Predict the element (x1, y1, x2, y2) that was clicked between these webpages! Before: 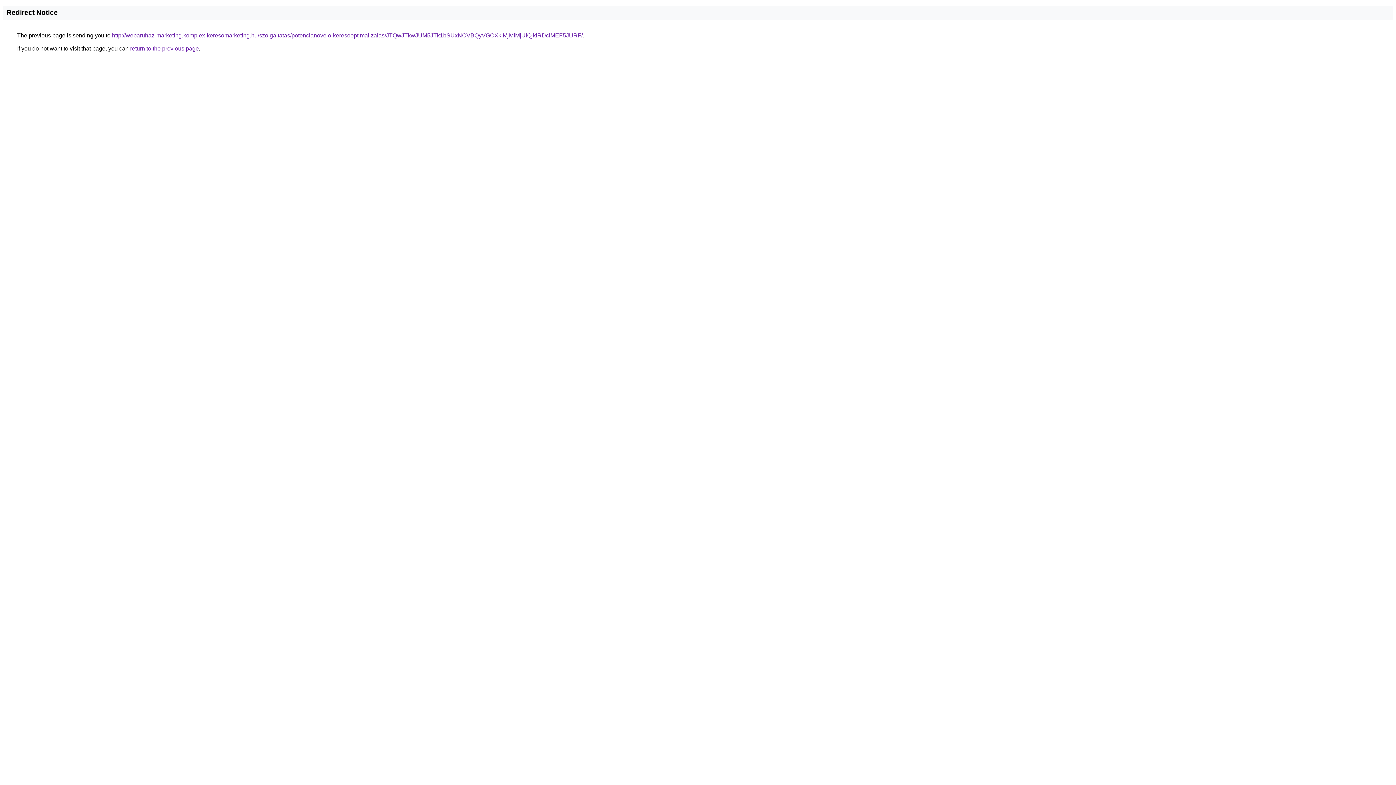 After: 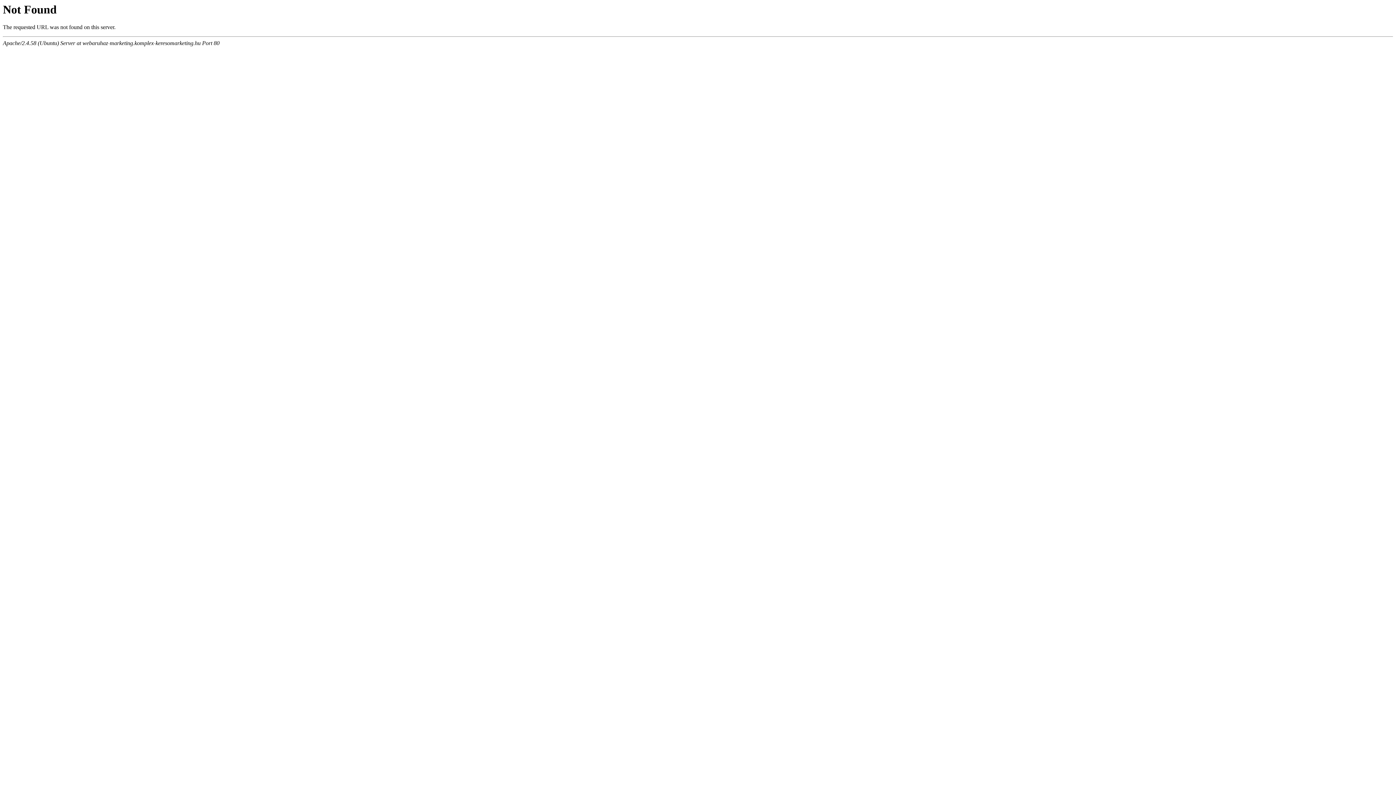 Action: label: http://webaruhaz-marketing.komplex-keresomarketing.hu/szolgaltatas/potencianovelo-keresooptimalizalas/JTQwJTkwJUM5JTk1bSUxNCVBQyVGOXklMjMlMjUlQjklRDclMEF5JURF/ bbox: (112, 32, 582, 38)